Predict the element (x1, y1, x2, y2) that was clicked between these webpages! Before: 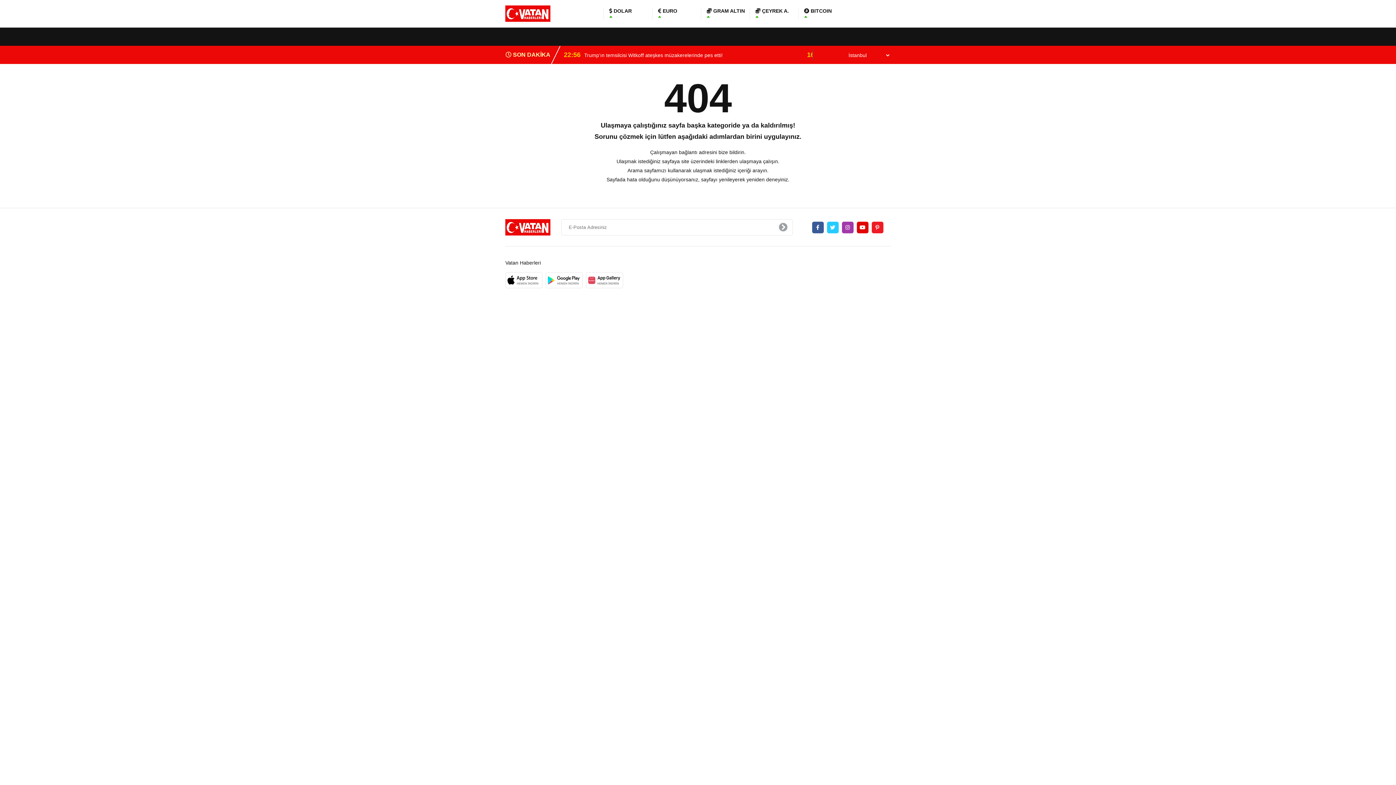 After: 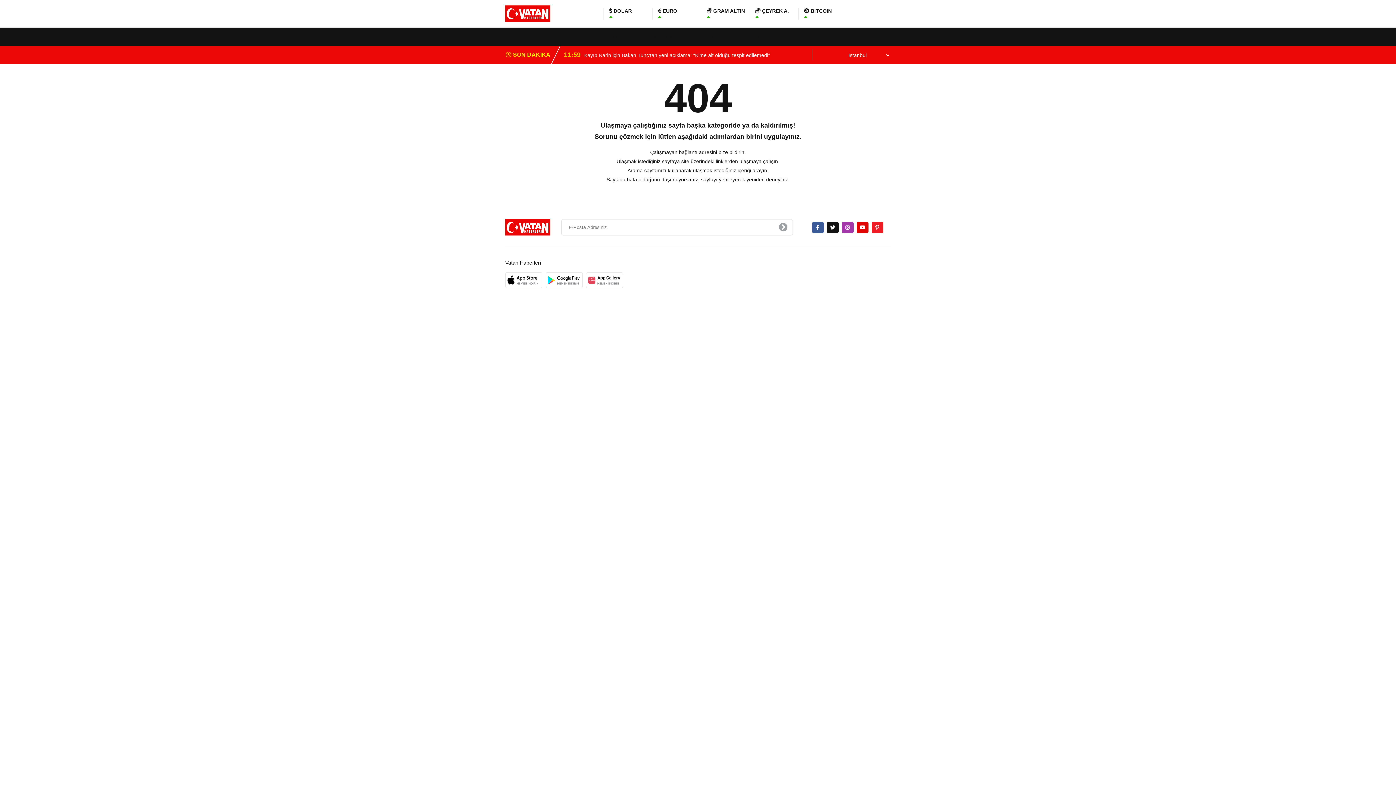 Action: bbox: (827, 221, 838, 233)